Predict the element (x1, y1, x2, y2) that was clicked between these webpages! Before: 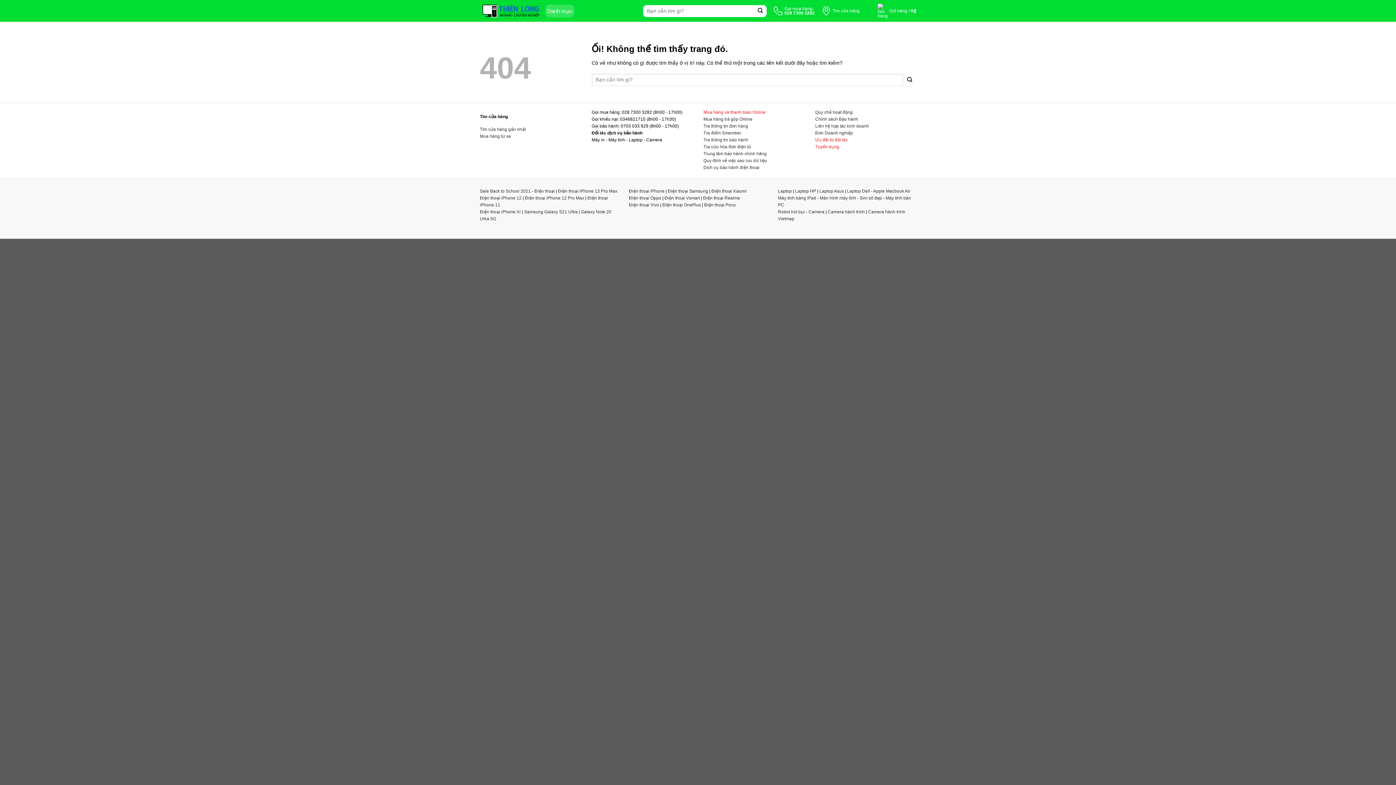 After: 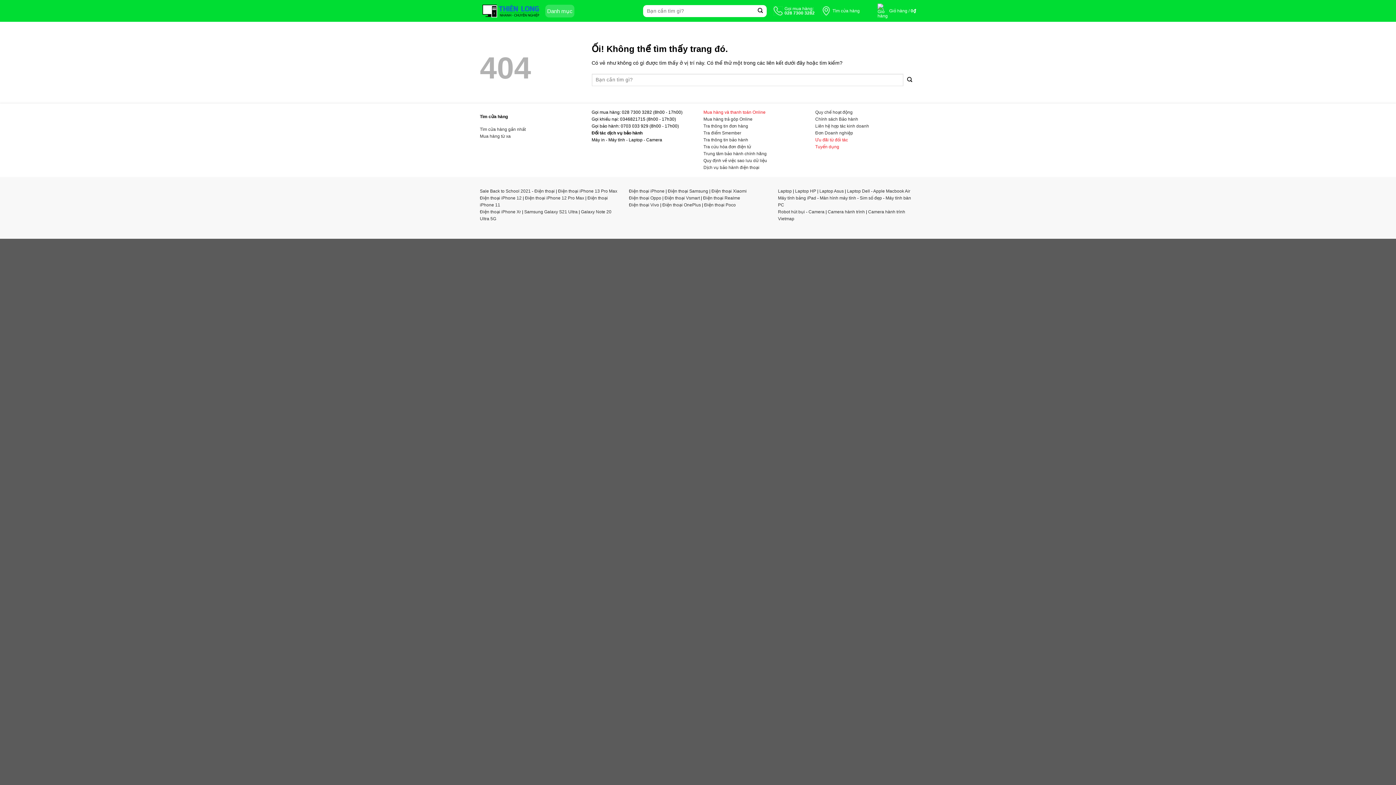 Action: bbox: (524, 209, 577, 214) label: Samsung Galaxy S21 Ultra